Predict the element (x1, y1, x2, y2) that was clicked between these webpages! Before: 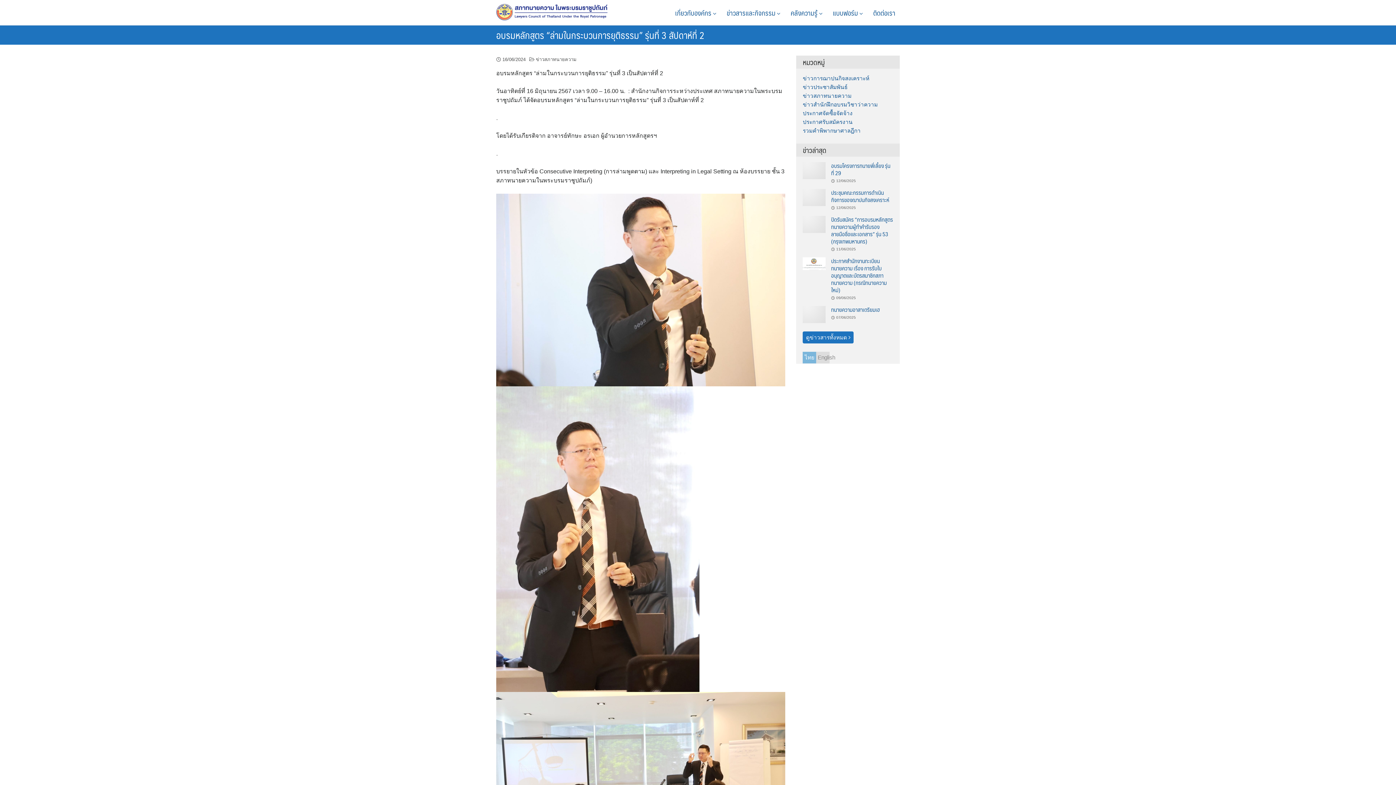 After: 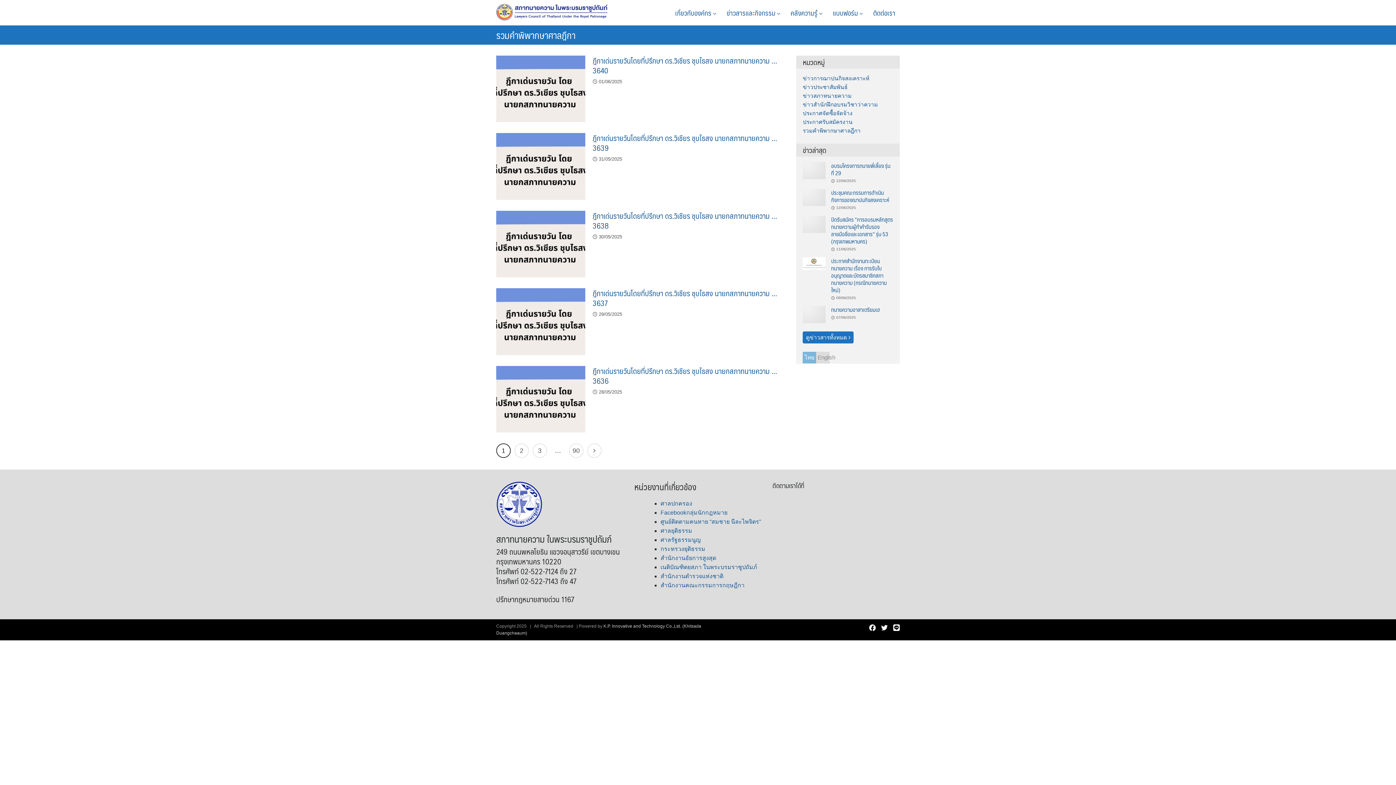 Action: label: รวมคำพิพากษาศาลฎีกา bbox: (803, 127, 860, 133)